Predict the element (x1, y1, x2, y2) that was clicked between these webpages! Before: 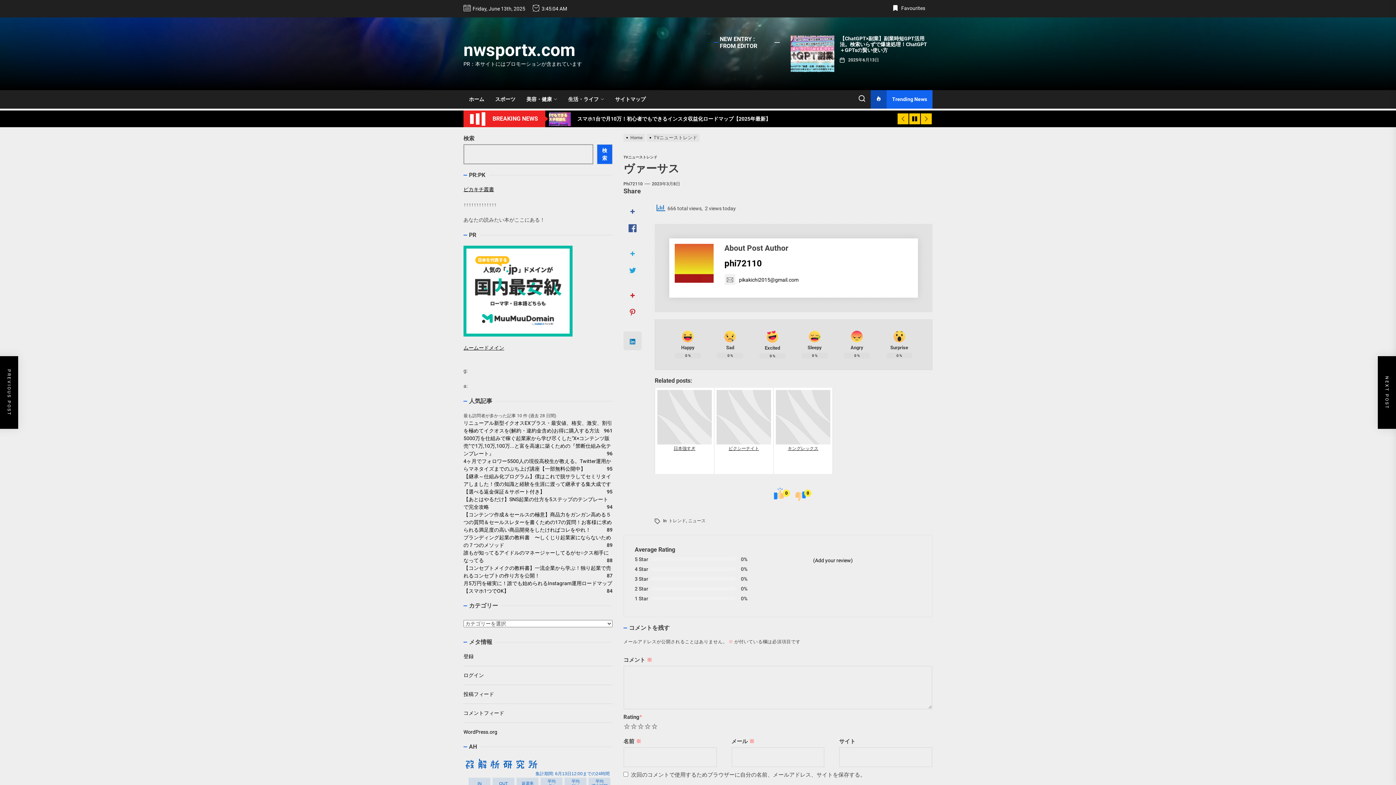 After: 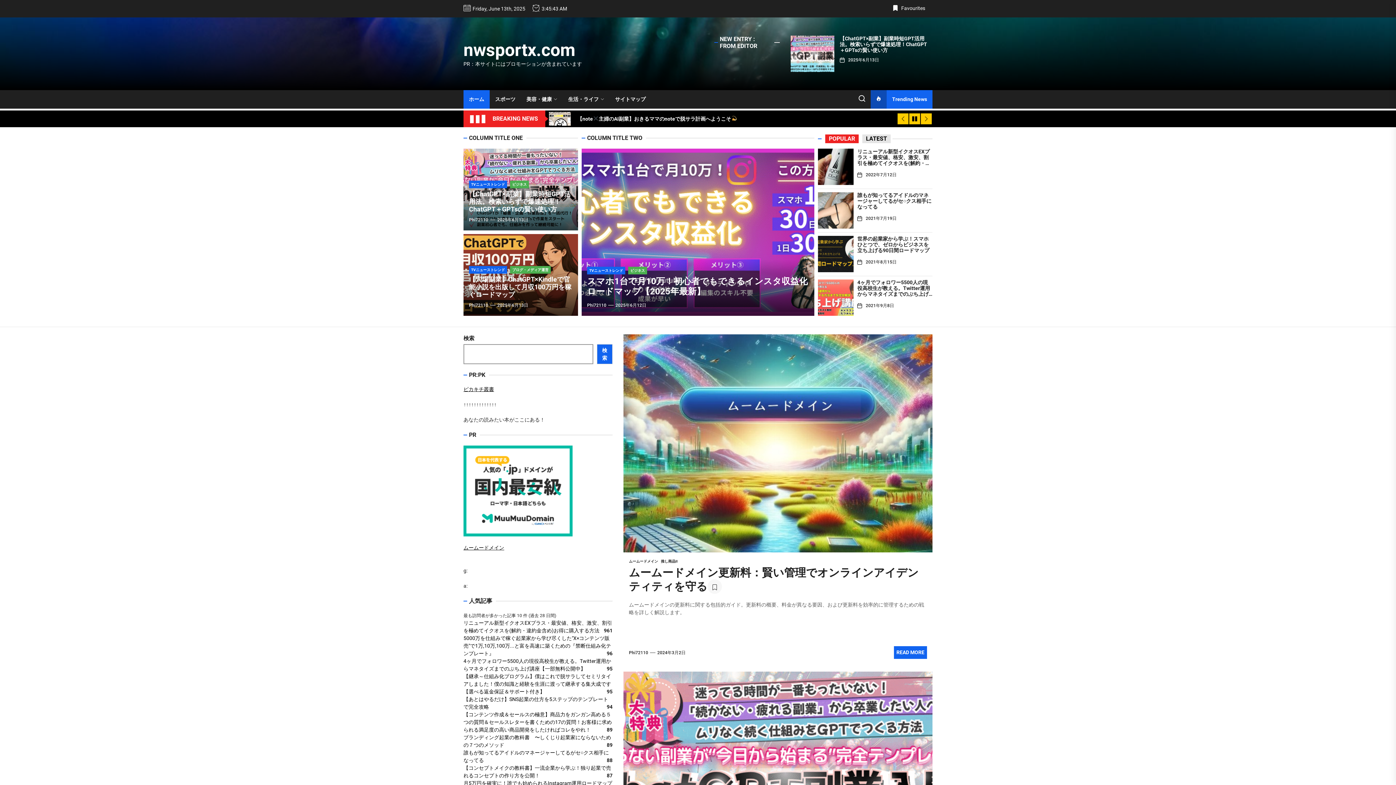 Action: bbox: (463, 39, 582, 60) label: nwsportx.com